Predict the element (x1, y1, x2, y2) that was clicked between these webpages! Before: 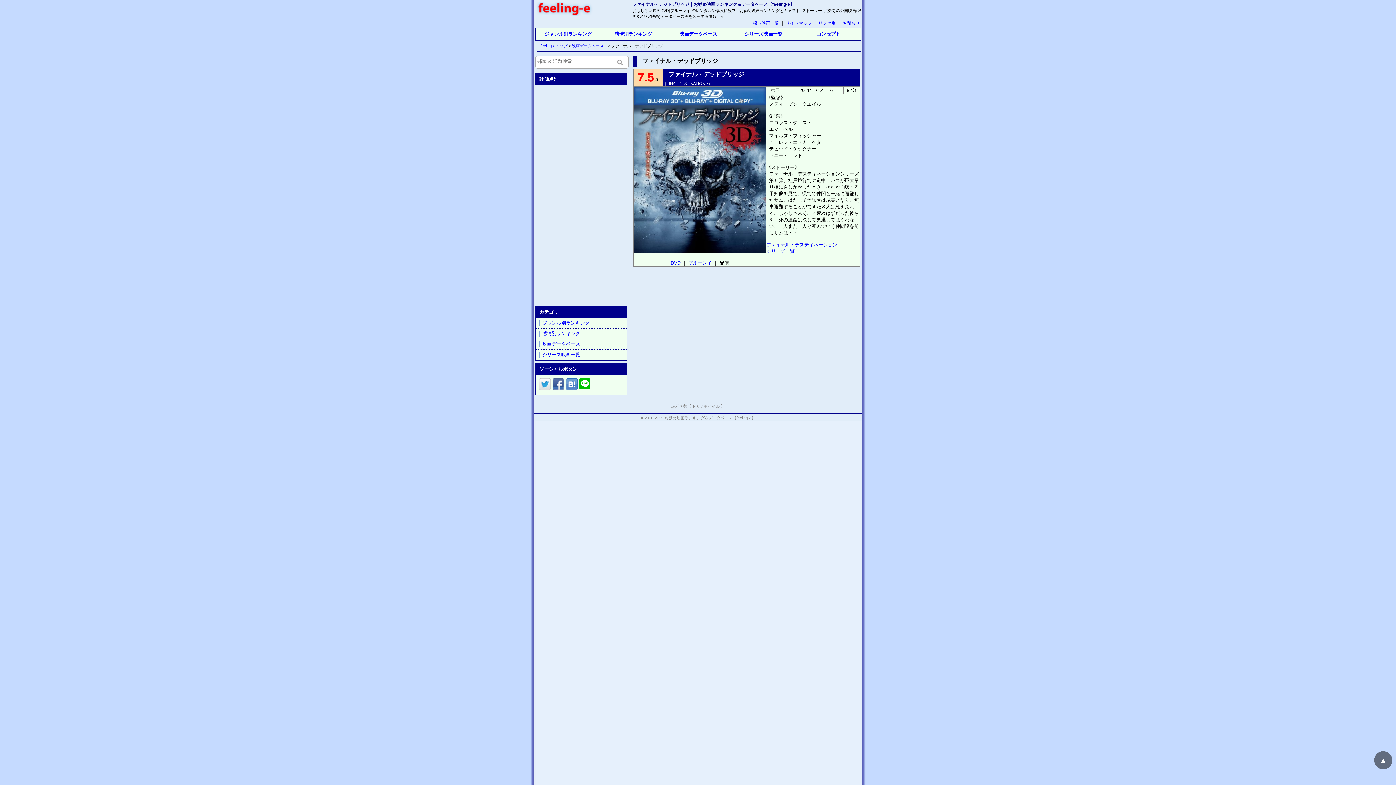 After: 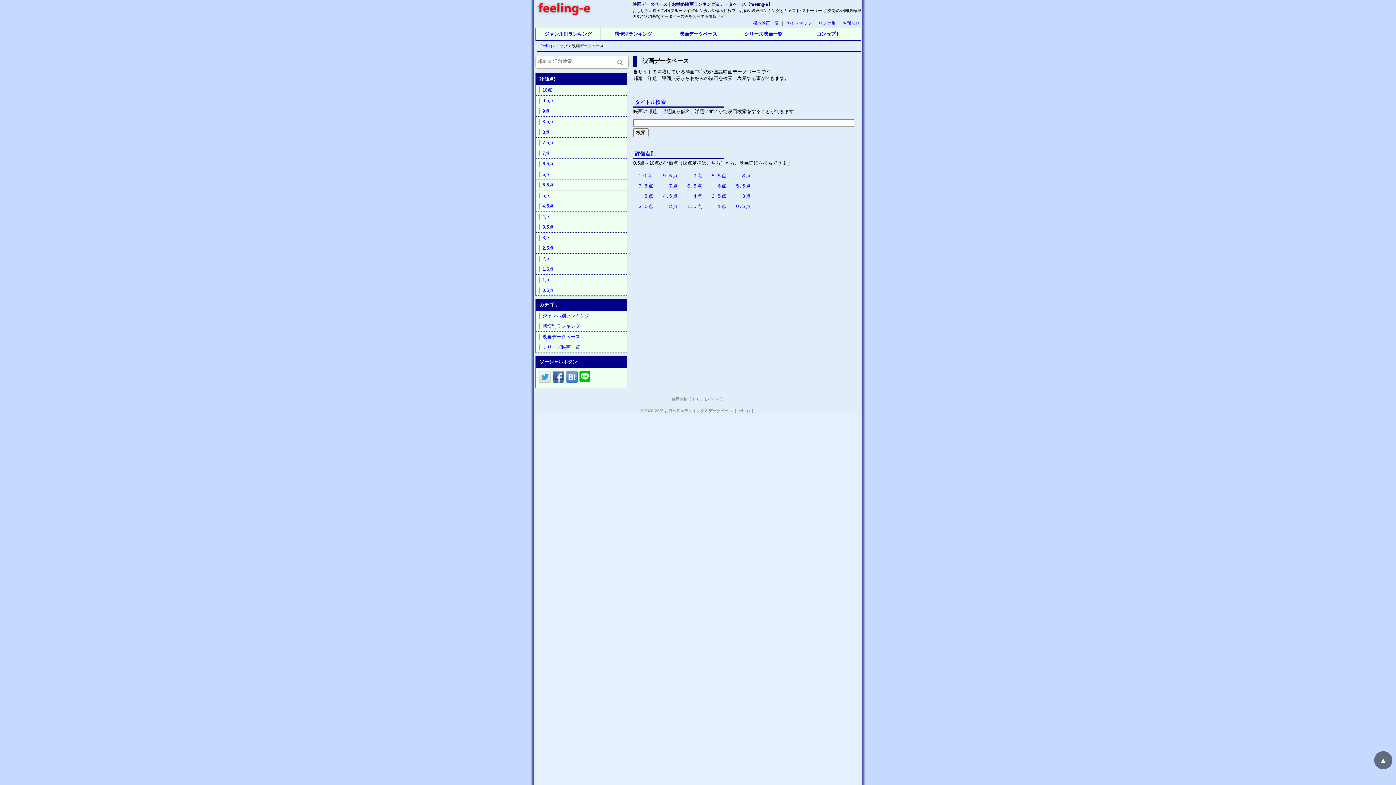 Action: label: 映画データベース bbox: (572, 43, 604, 48)